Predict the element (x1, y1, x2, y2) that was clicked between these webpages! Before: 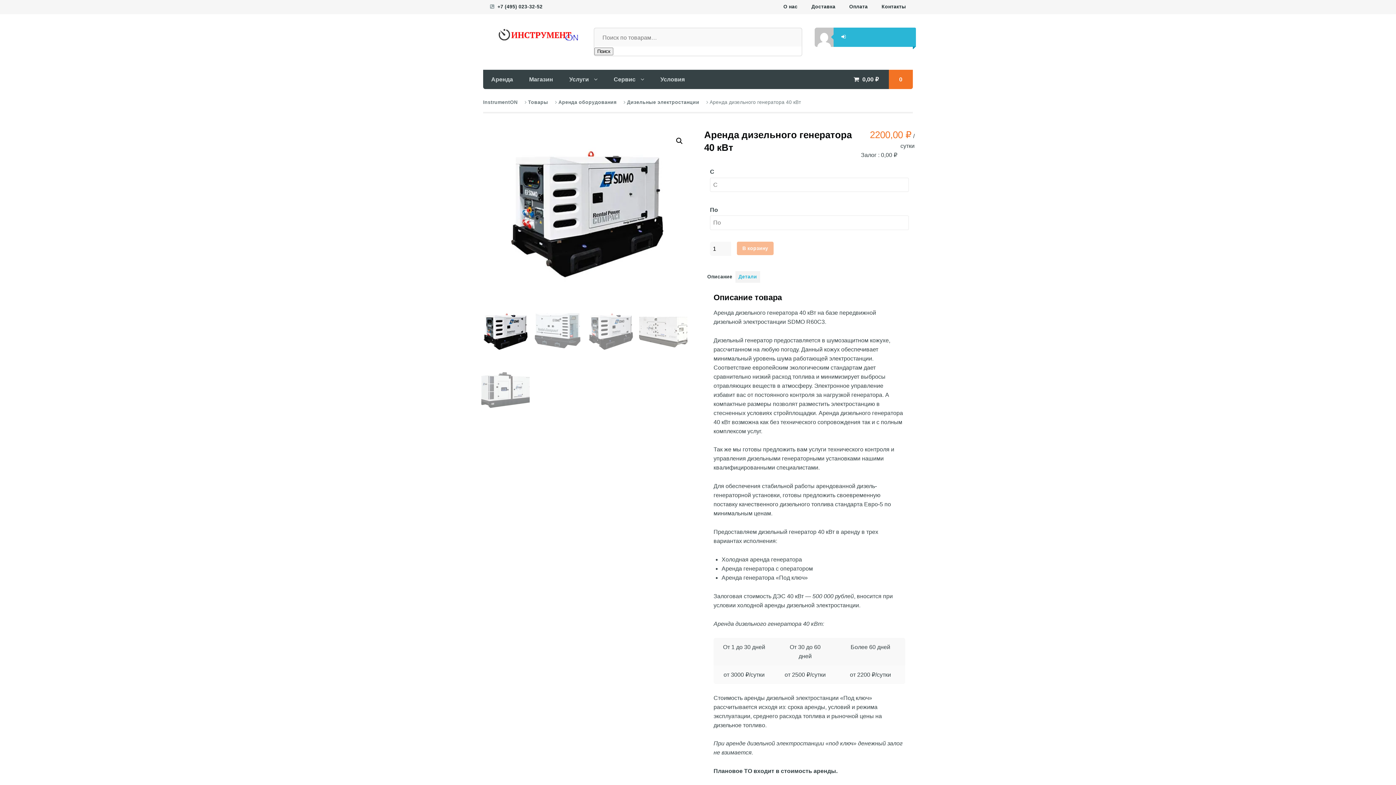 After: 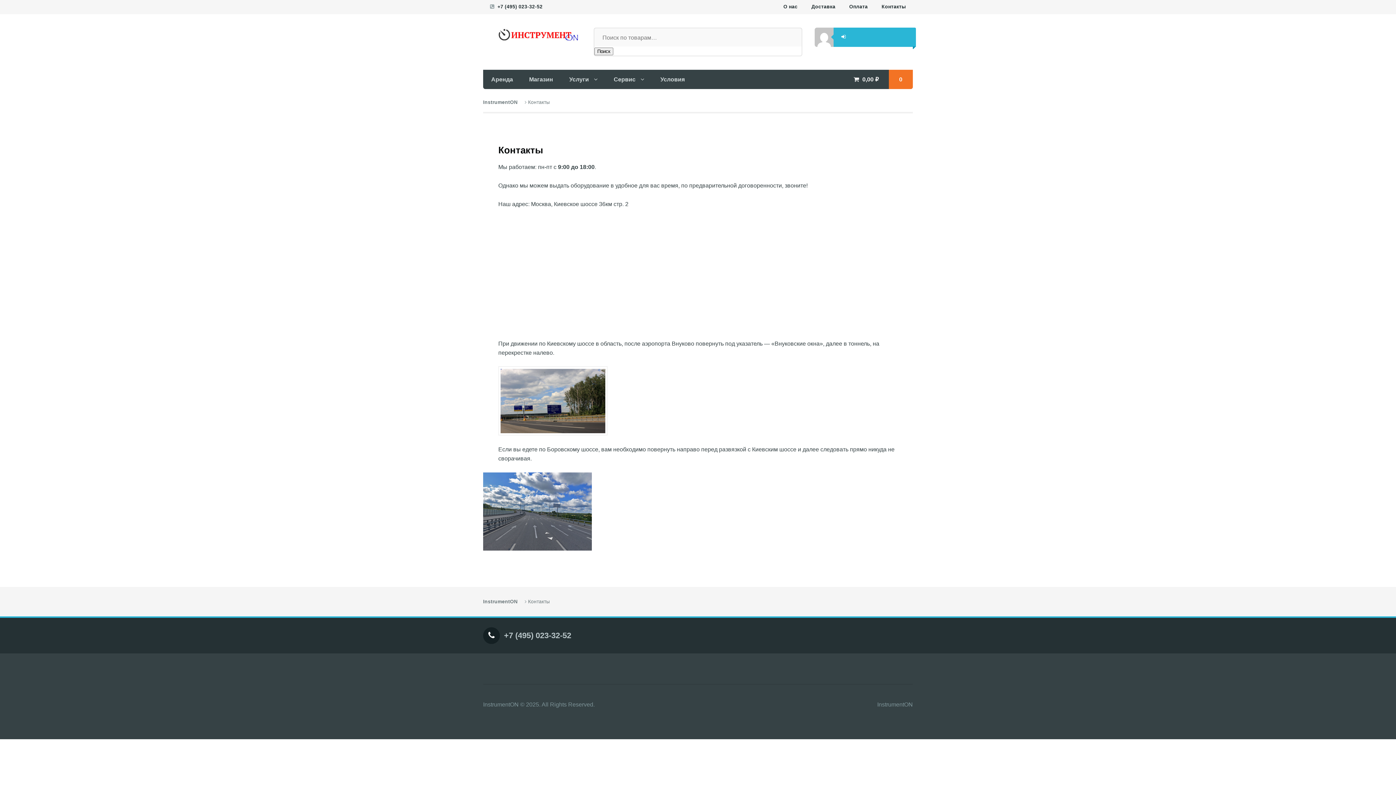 Action: label: Контакты bbox: (874, 0, 913, 14)